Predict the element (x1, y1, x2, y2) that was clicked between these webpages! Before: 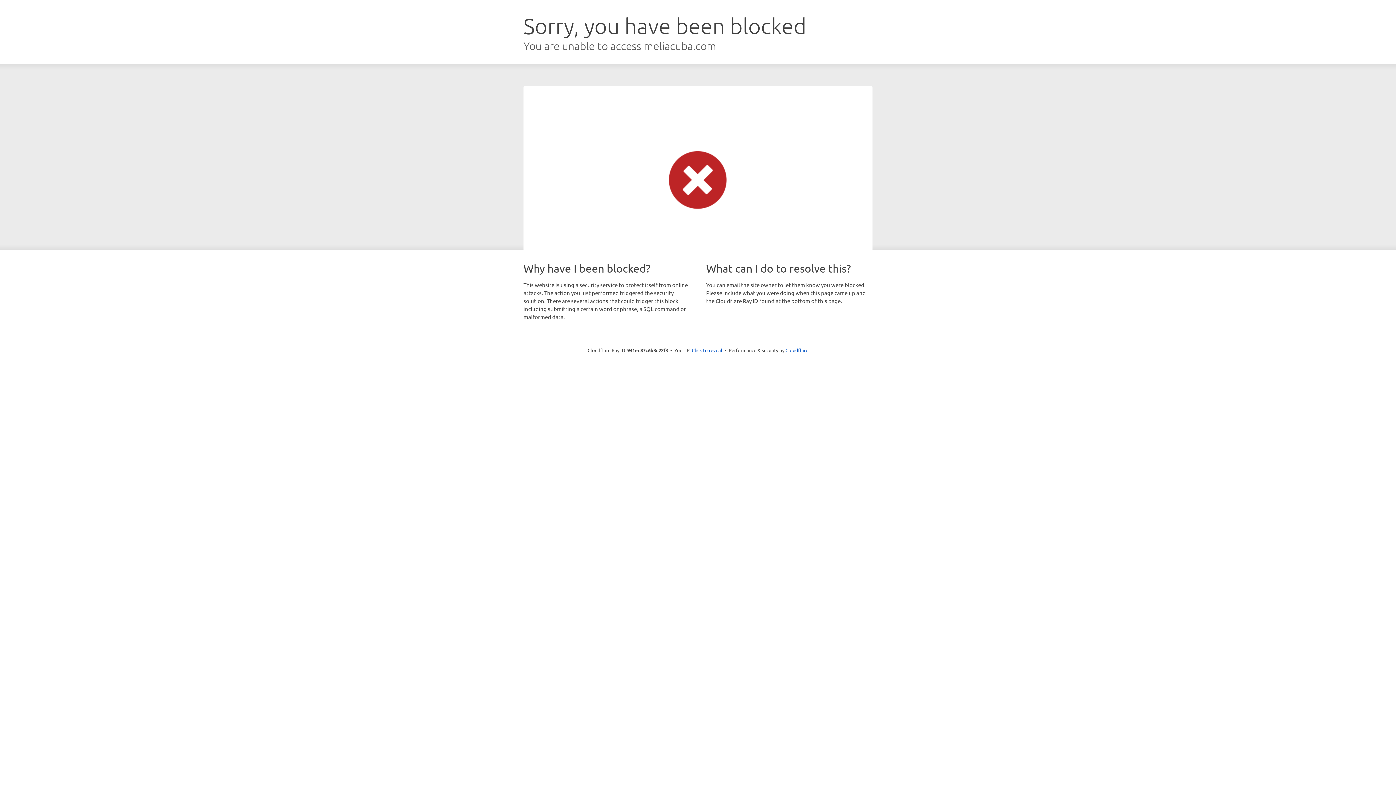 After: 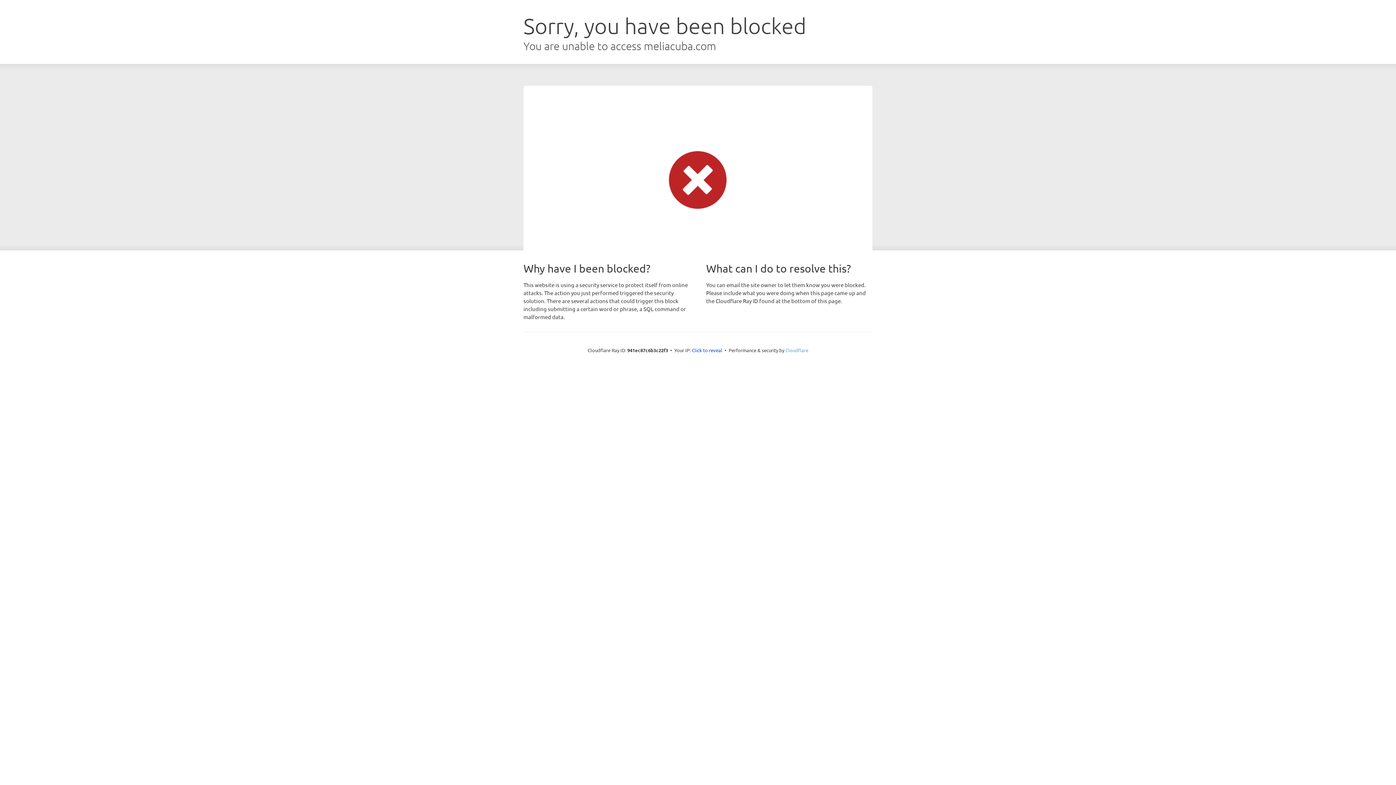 Action: bbox: (785, 347, 808, 353) label: Cloudflare